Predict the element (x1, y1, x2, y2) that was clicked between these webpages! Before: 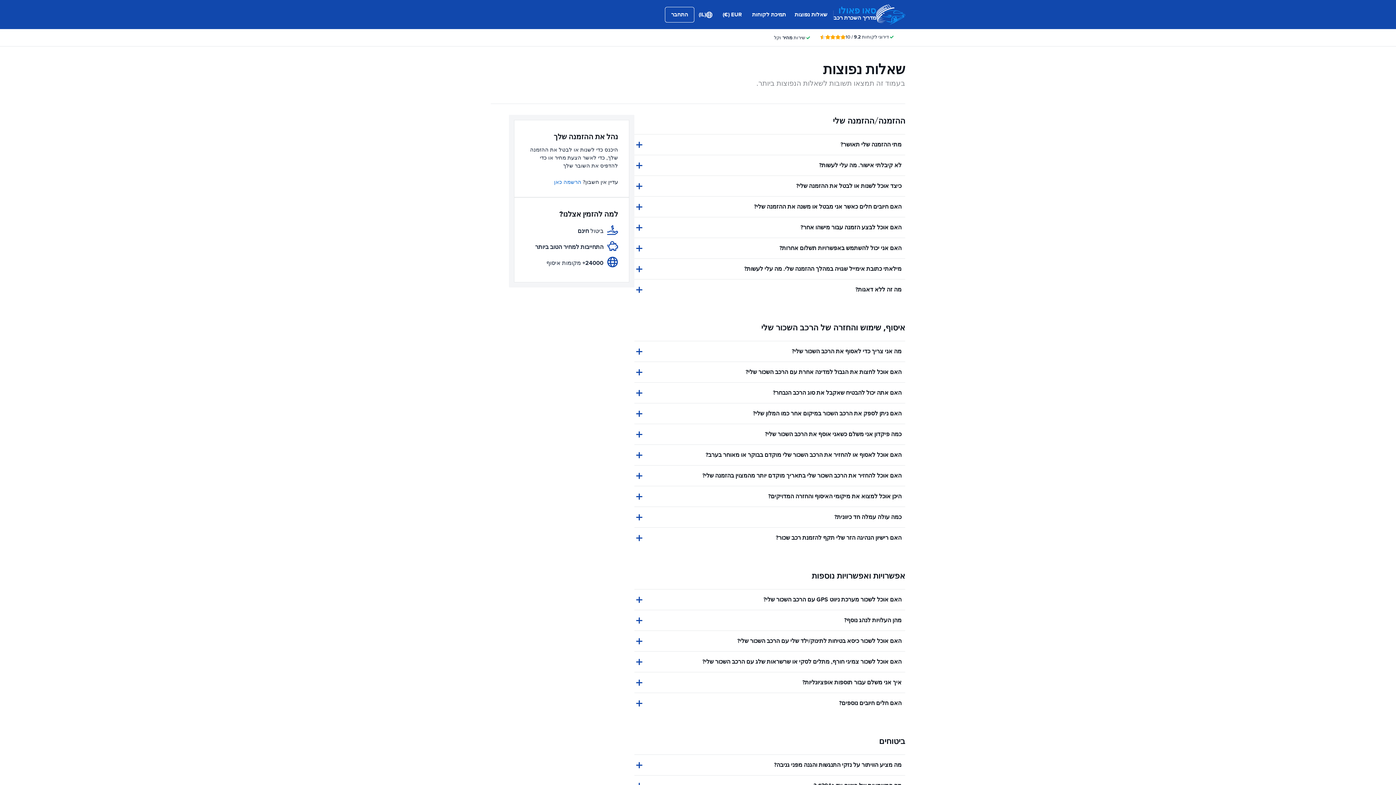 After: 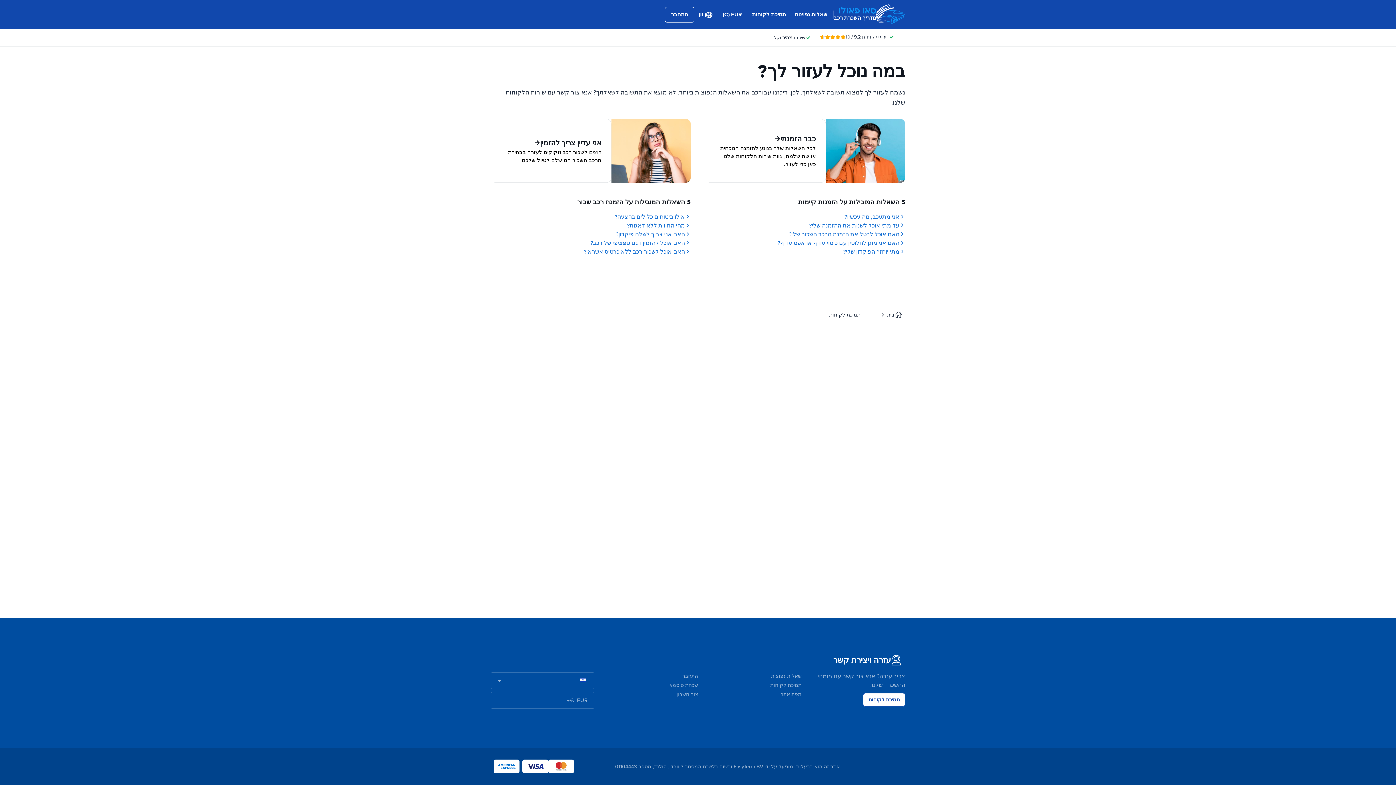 Action: label: תמיכת לקוחות bbox: (752, 10, 786, 18)